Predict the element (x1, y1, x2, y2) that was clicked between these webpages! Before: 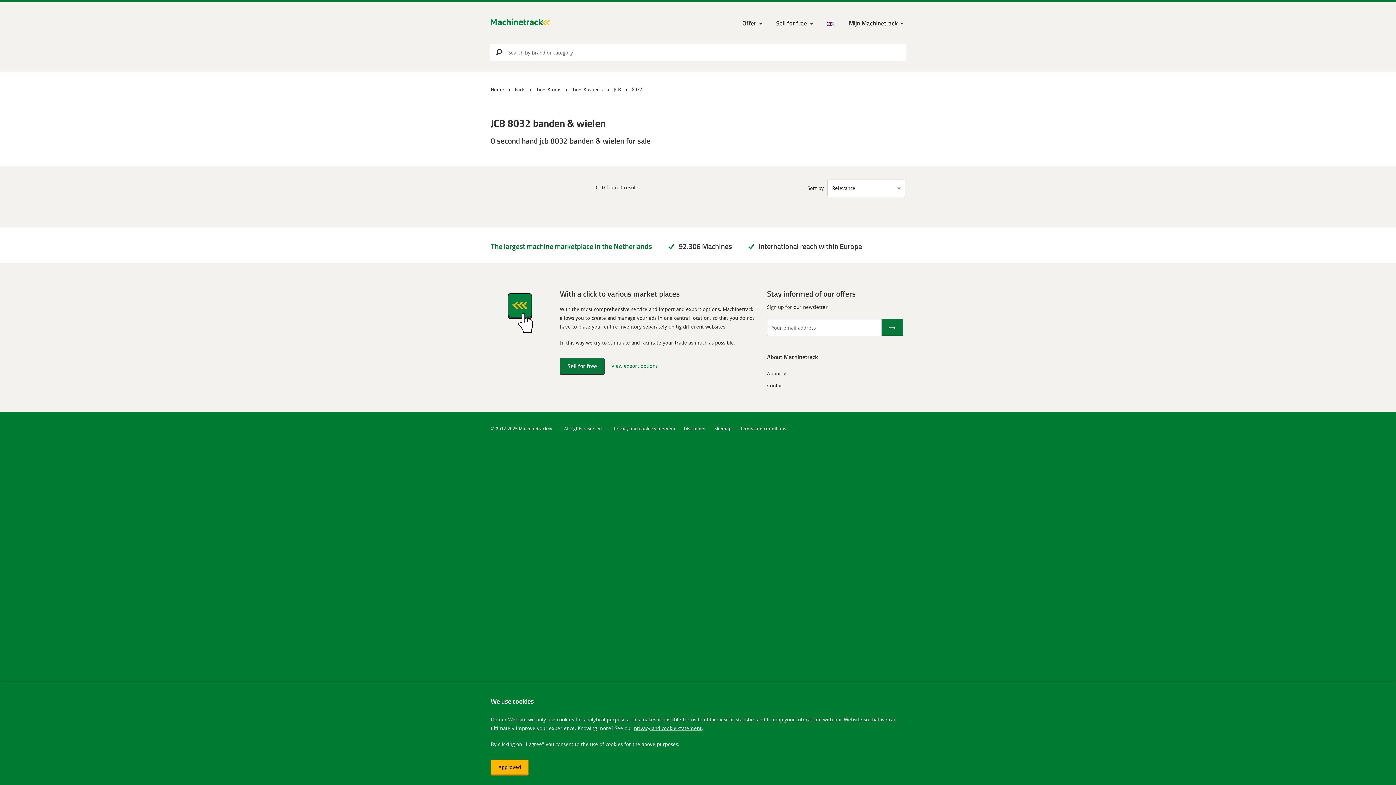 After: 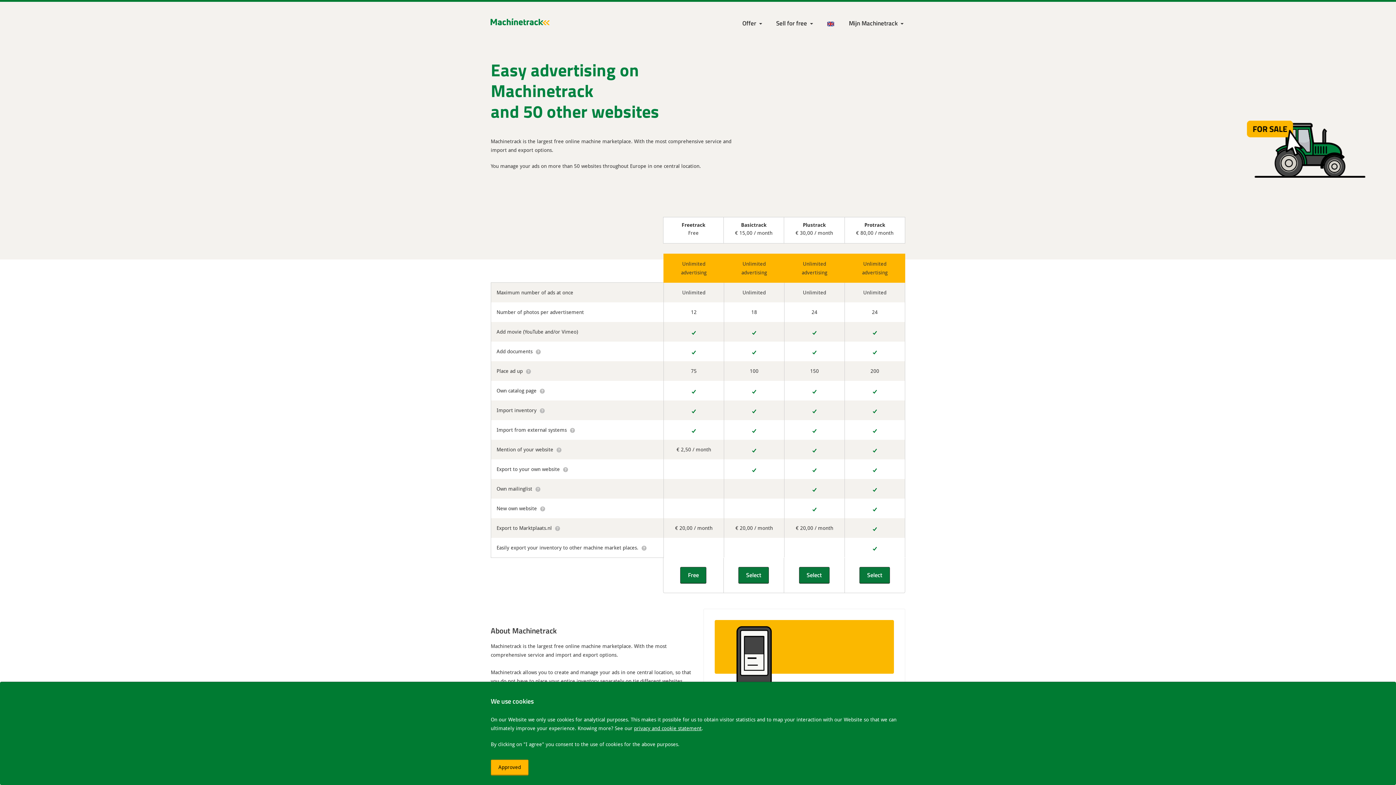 Action: bbox: (560, 358, 604, 375) label: Sell for free